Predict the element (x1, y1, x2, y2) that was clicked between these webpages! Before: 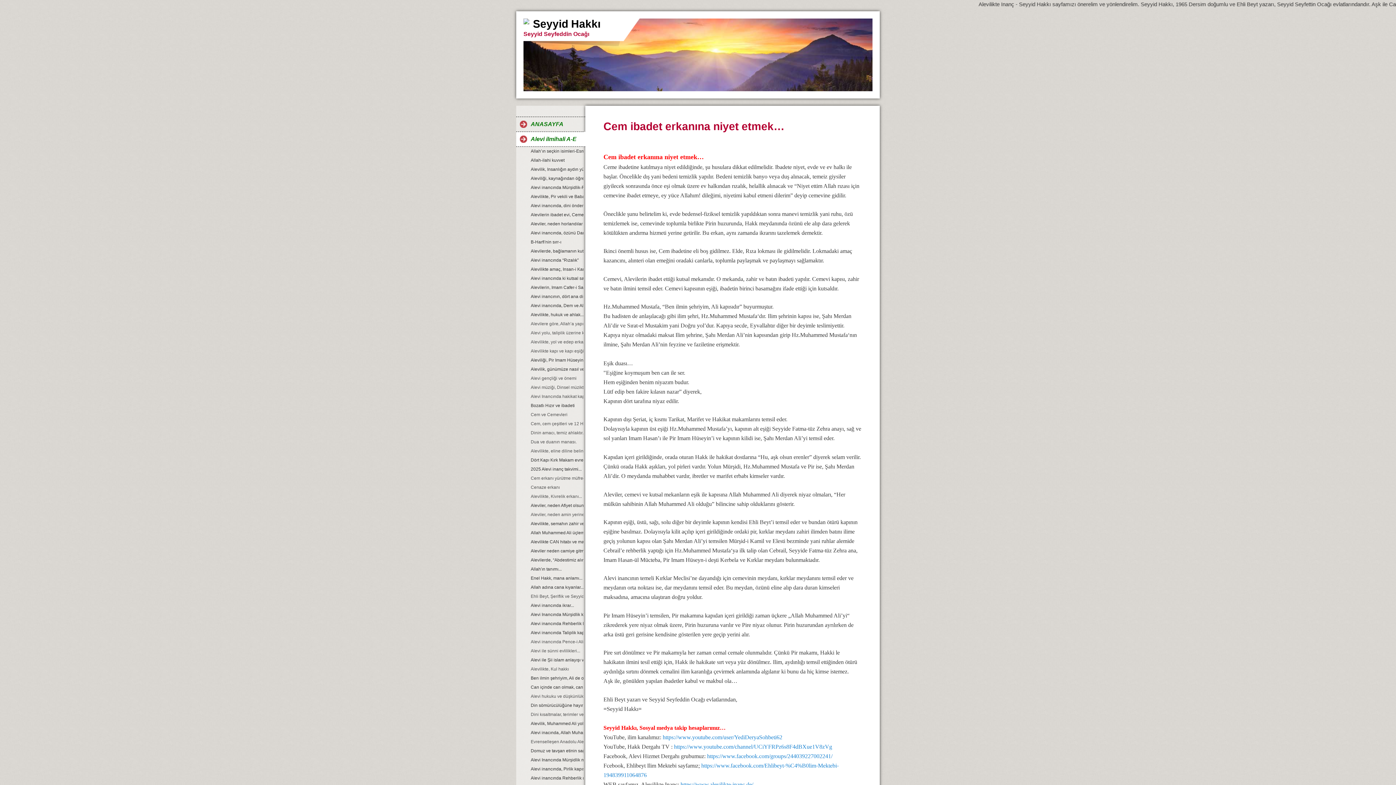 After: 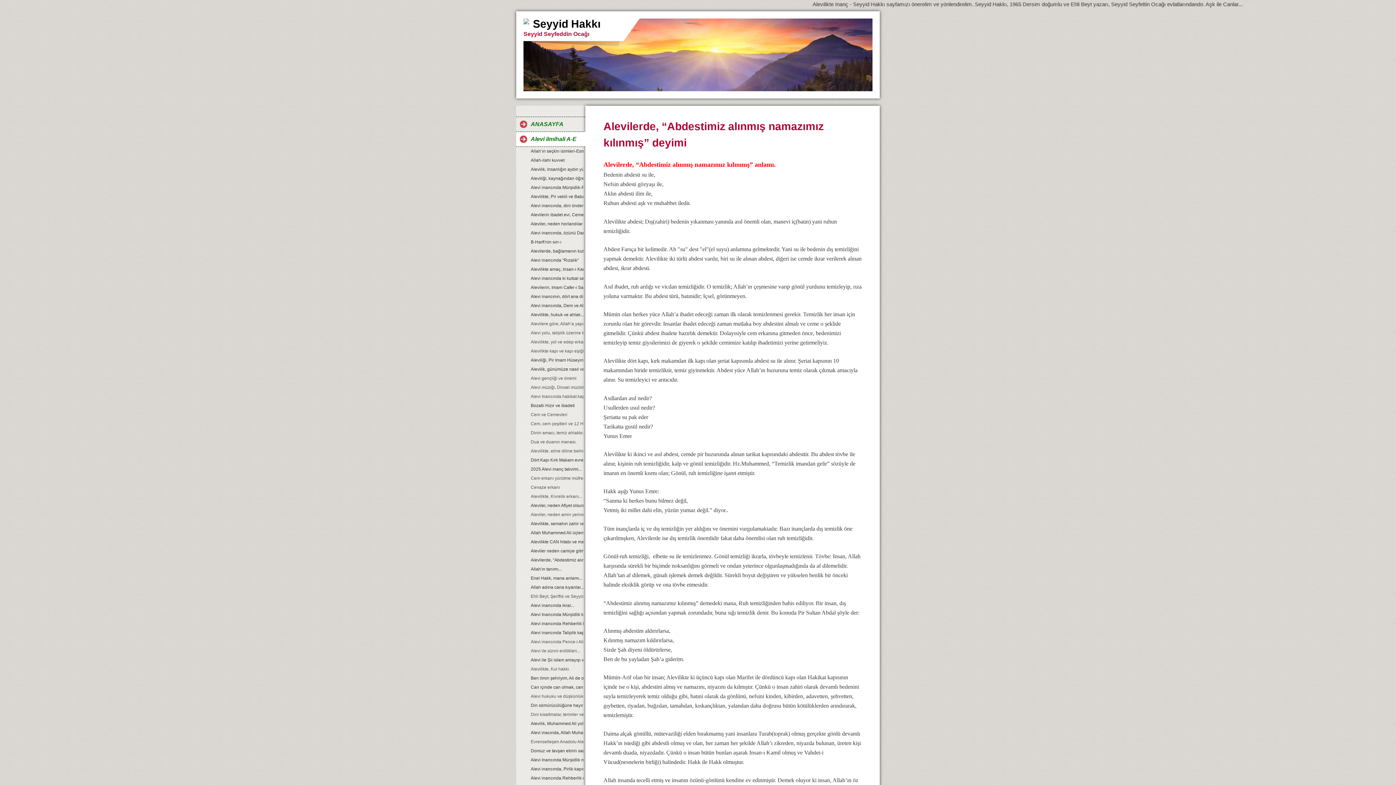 Action: bbox: (516, 556, 583, 565) label: Alevilerde, “Abdestimiz alınmış namazımız kılınmış” deyimi